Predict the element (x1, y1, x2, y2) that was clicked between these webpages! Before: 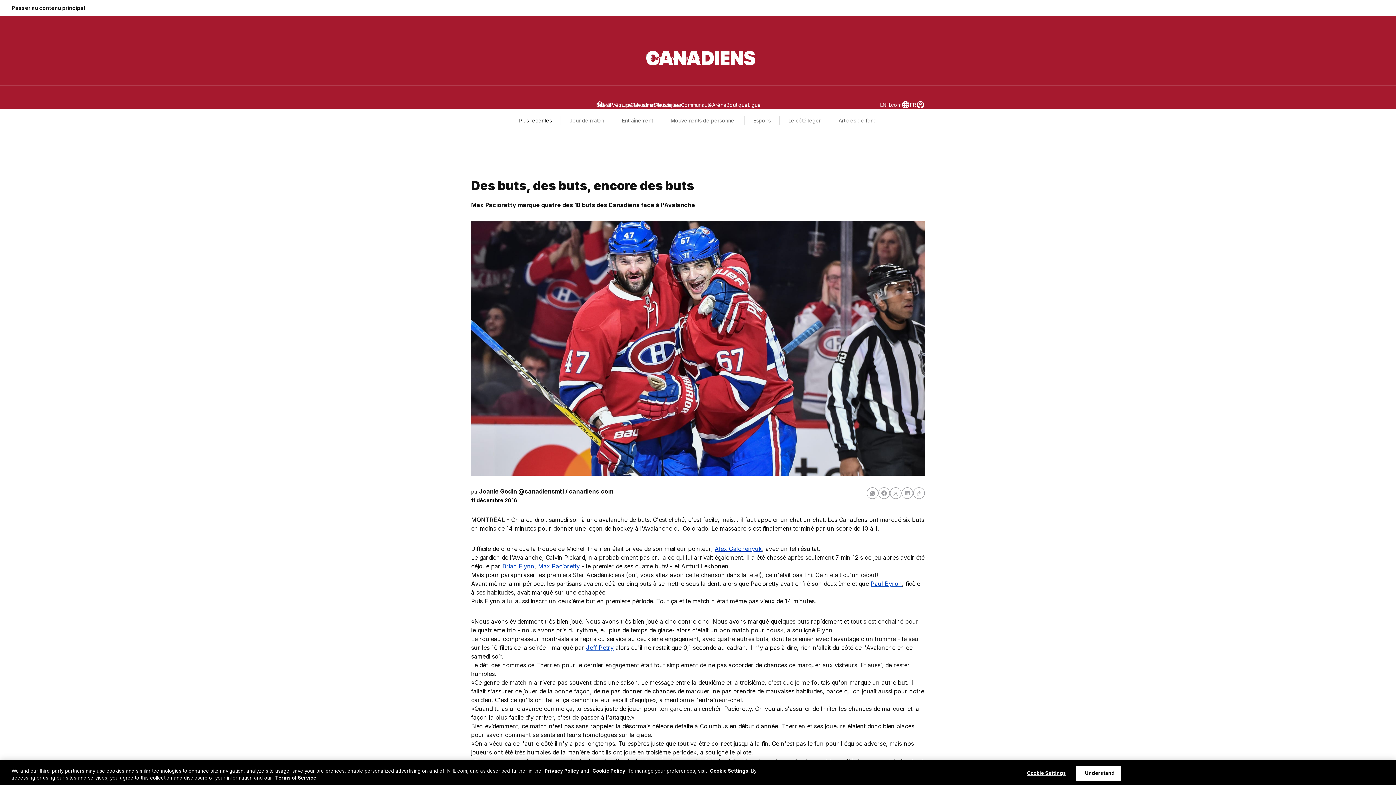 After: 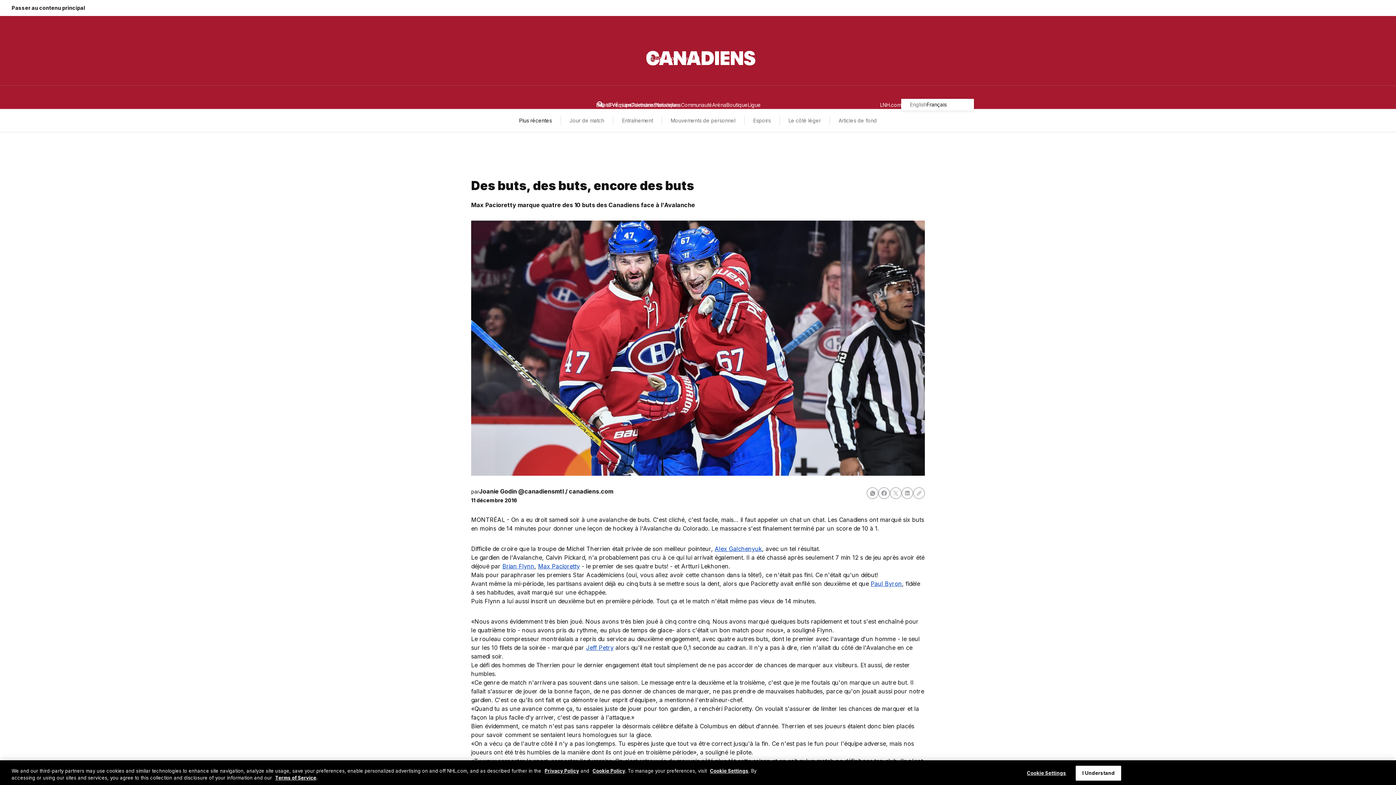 Action: bbox: (901, 100, 916, 109) label: Sélection de la langue